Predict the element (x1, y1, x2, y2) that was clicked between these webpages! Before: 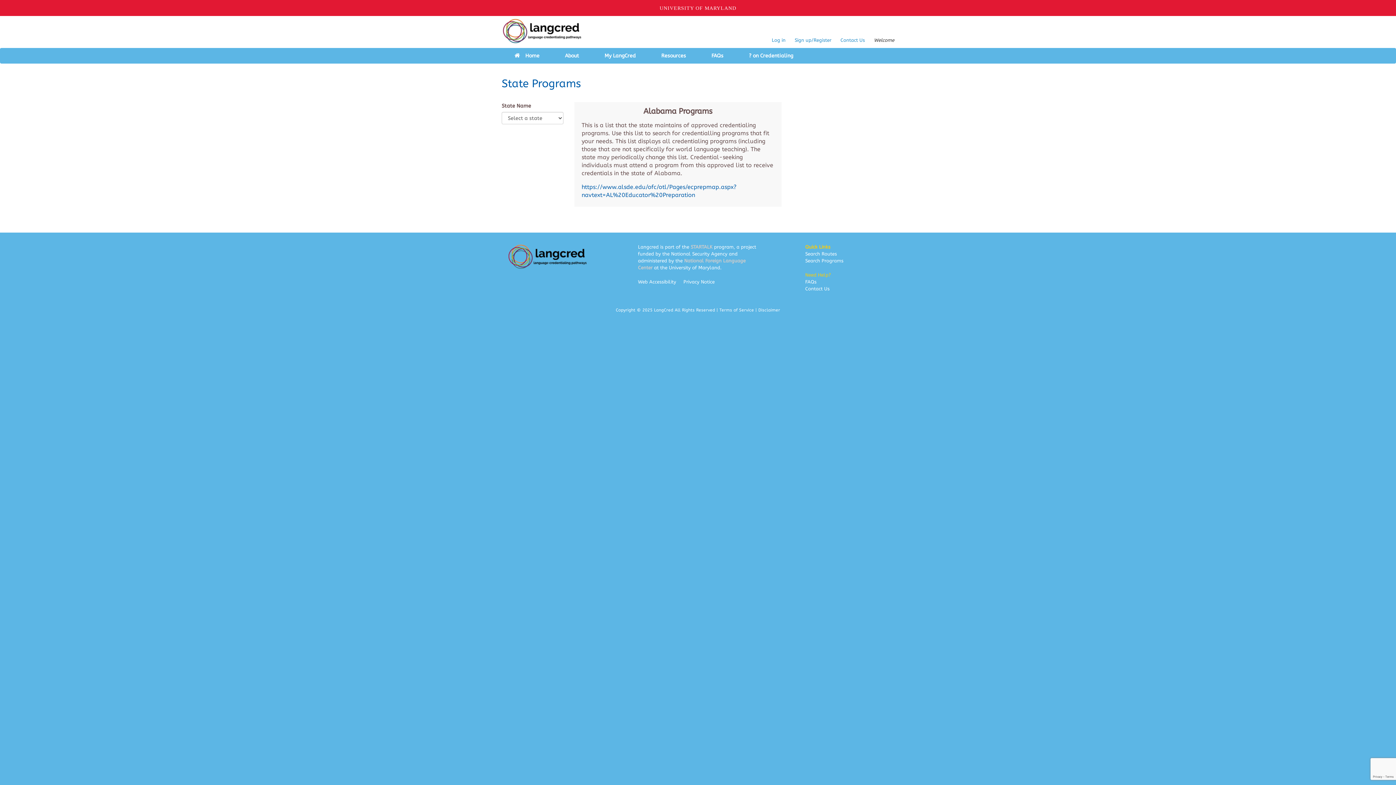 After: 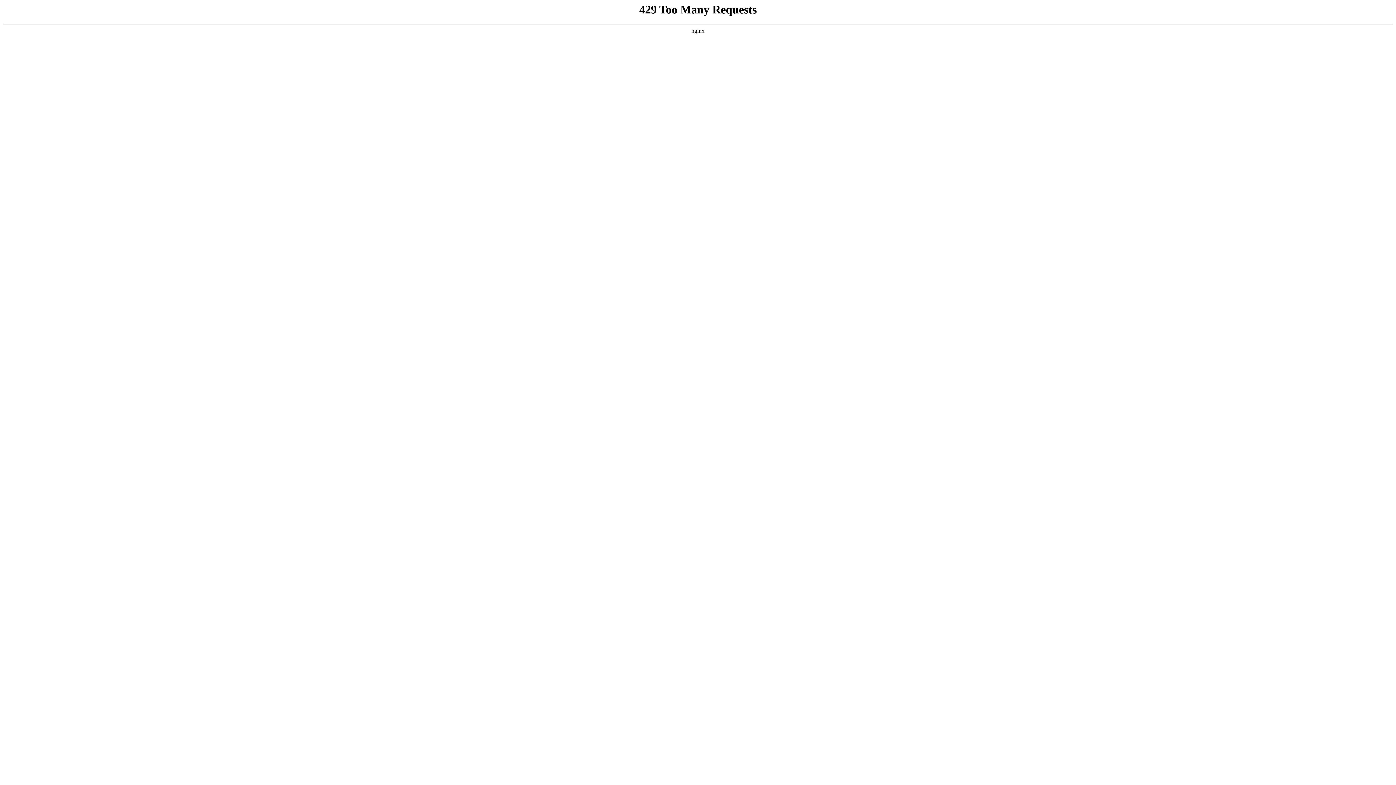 Action: bbox: (805, 251, 837, 256) label: Search Routes